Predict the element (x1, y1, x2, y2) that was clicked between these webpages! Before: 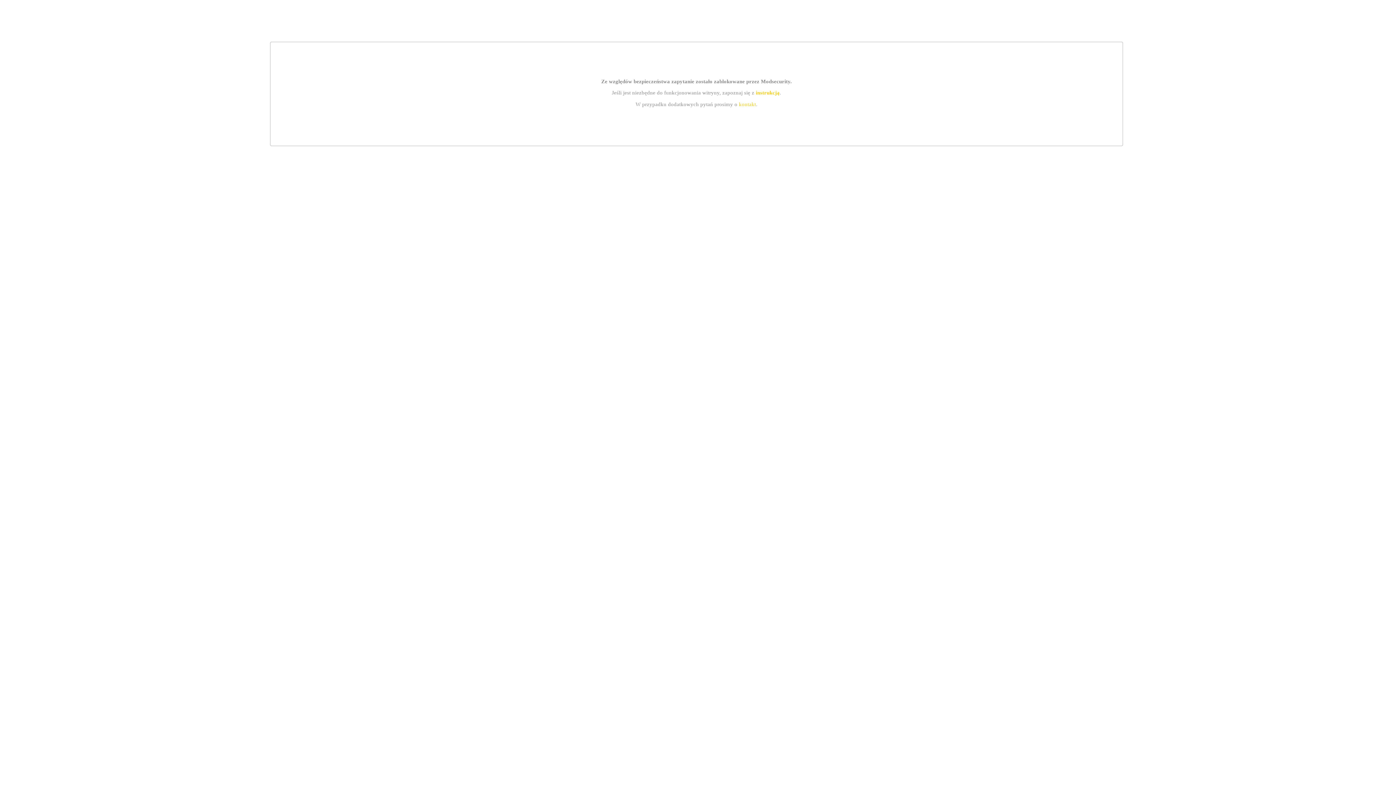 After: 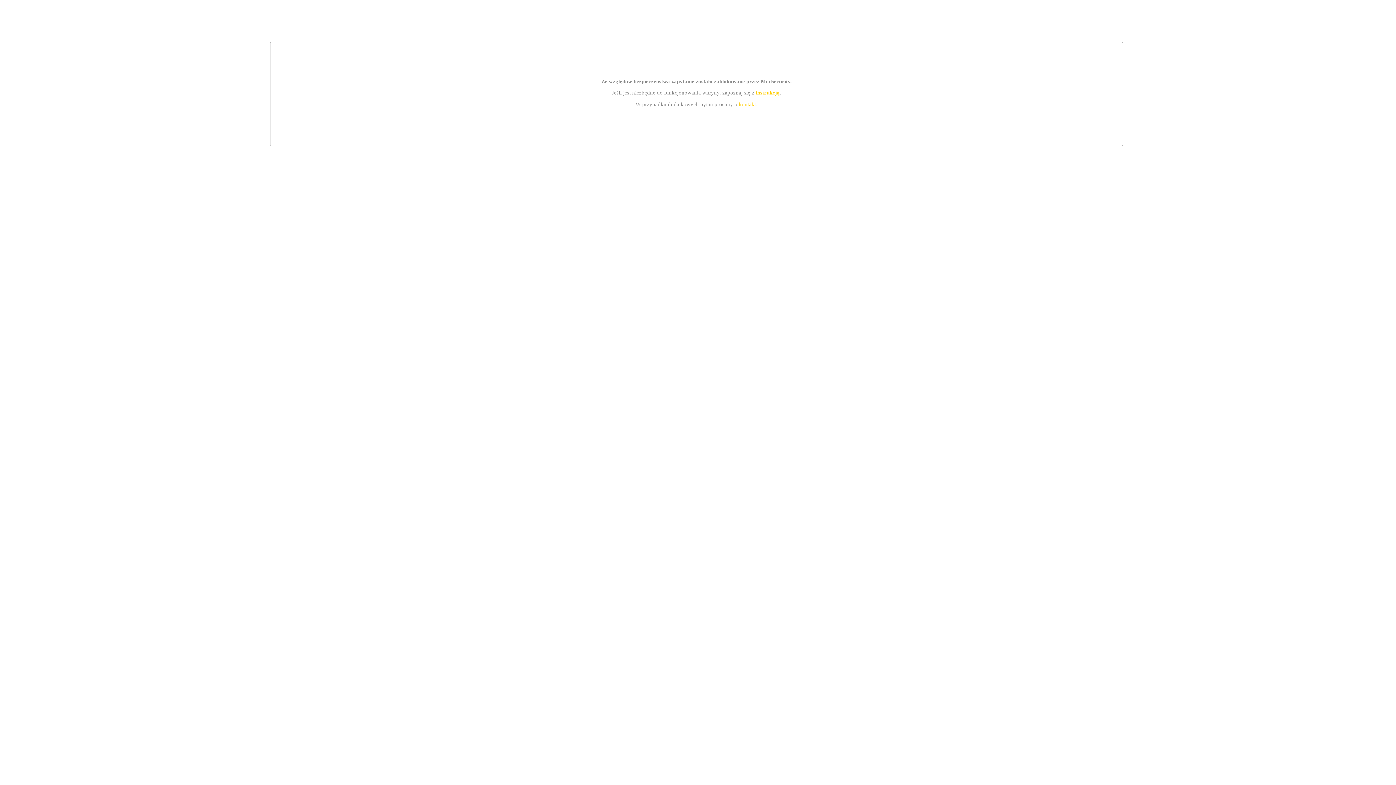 Action: label: kontakt bbox: (739, 101, 756, 107)